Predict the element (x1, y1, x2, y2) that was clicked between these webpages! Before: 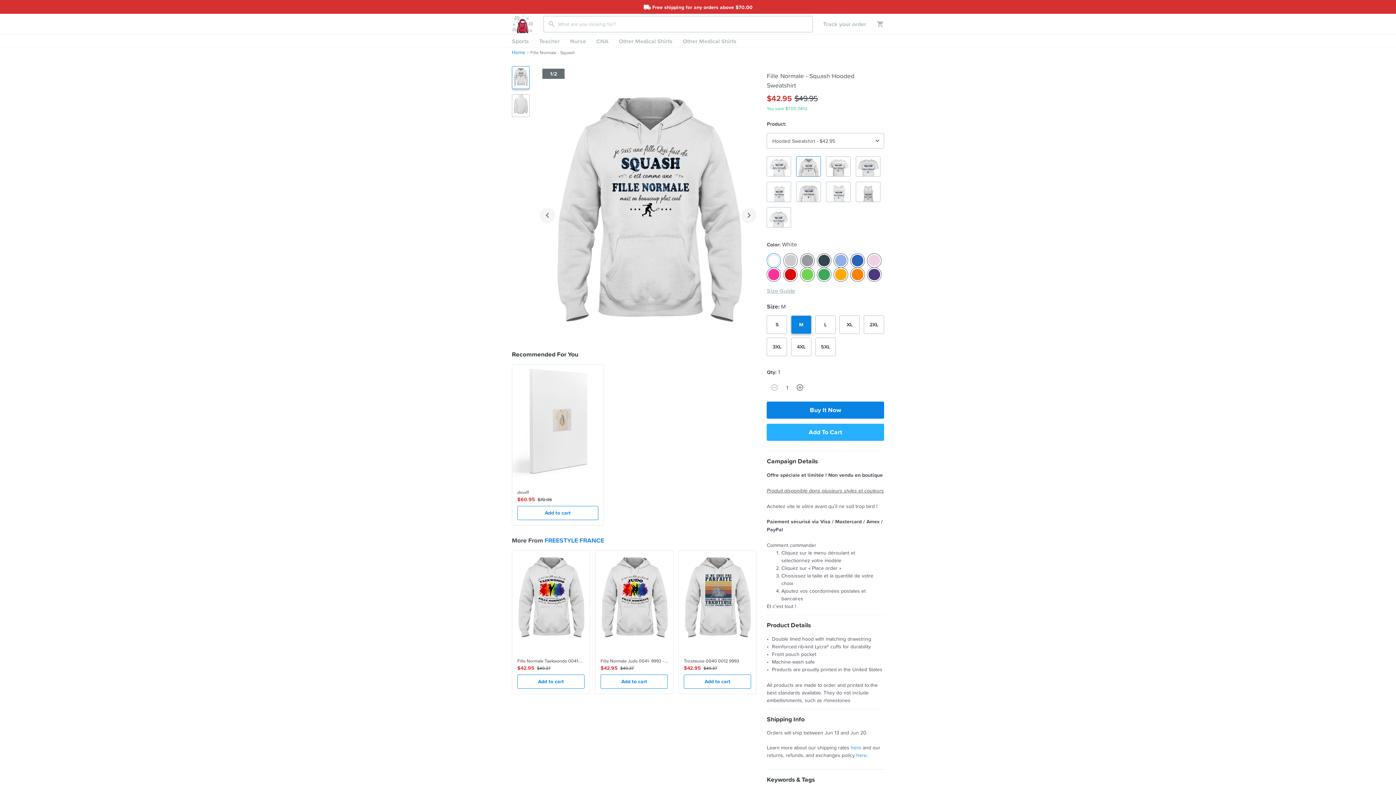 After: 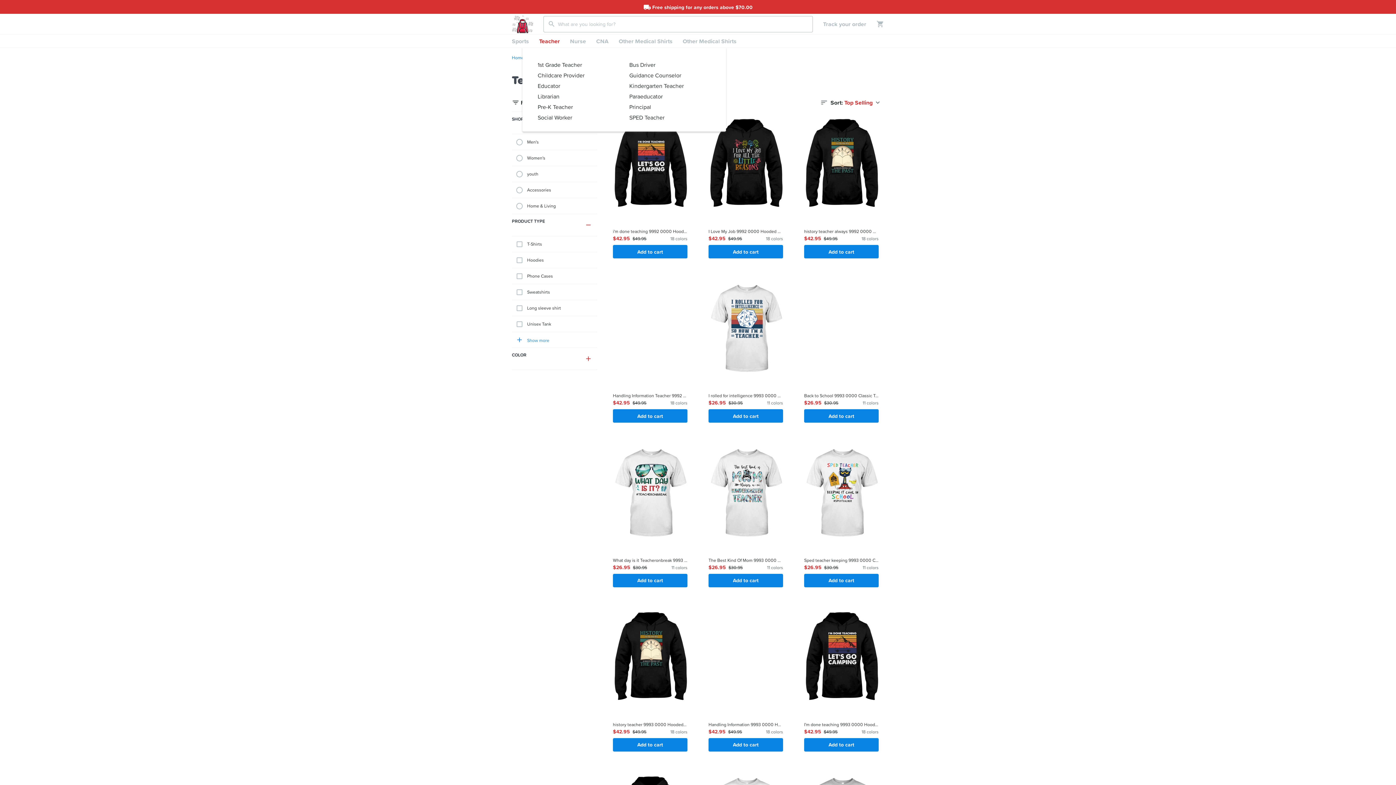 Action: bbox: (534, 34, 565, 47) label: Teacher